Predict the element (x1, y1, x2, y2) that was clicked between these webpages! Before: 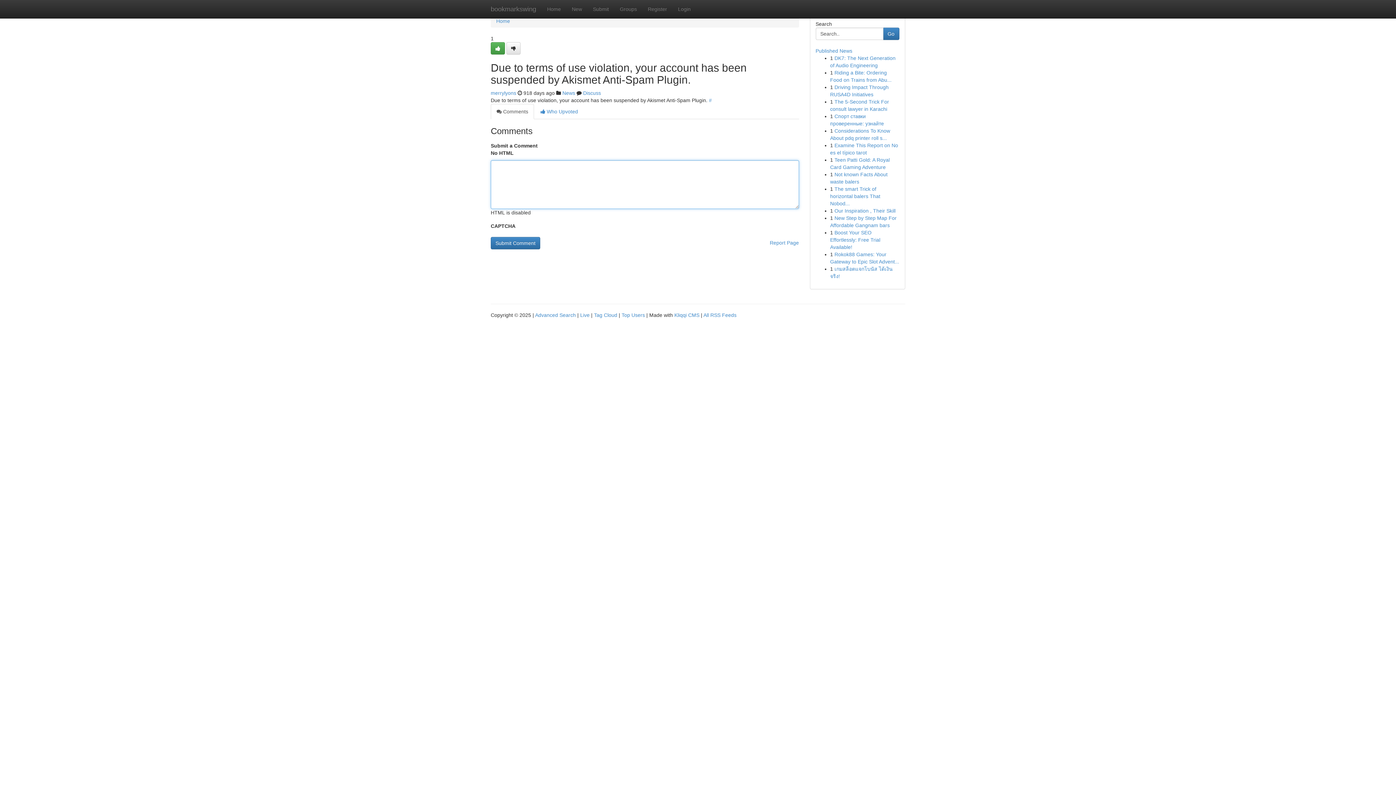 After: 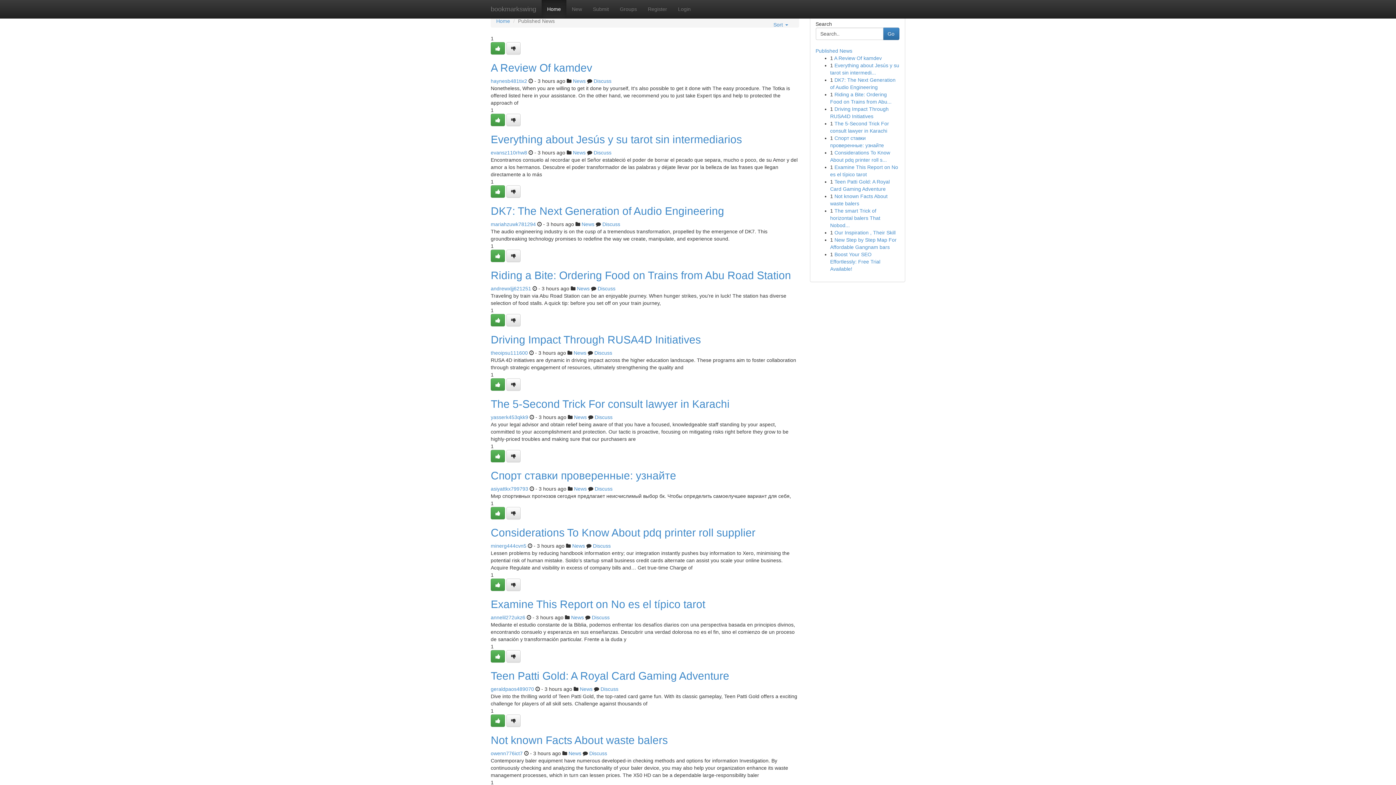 Action: bbox: (485, 0, 541, 18) label: bookmarkswing